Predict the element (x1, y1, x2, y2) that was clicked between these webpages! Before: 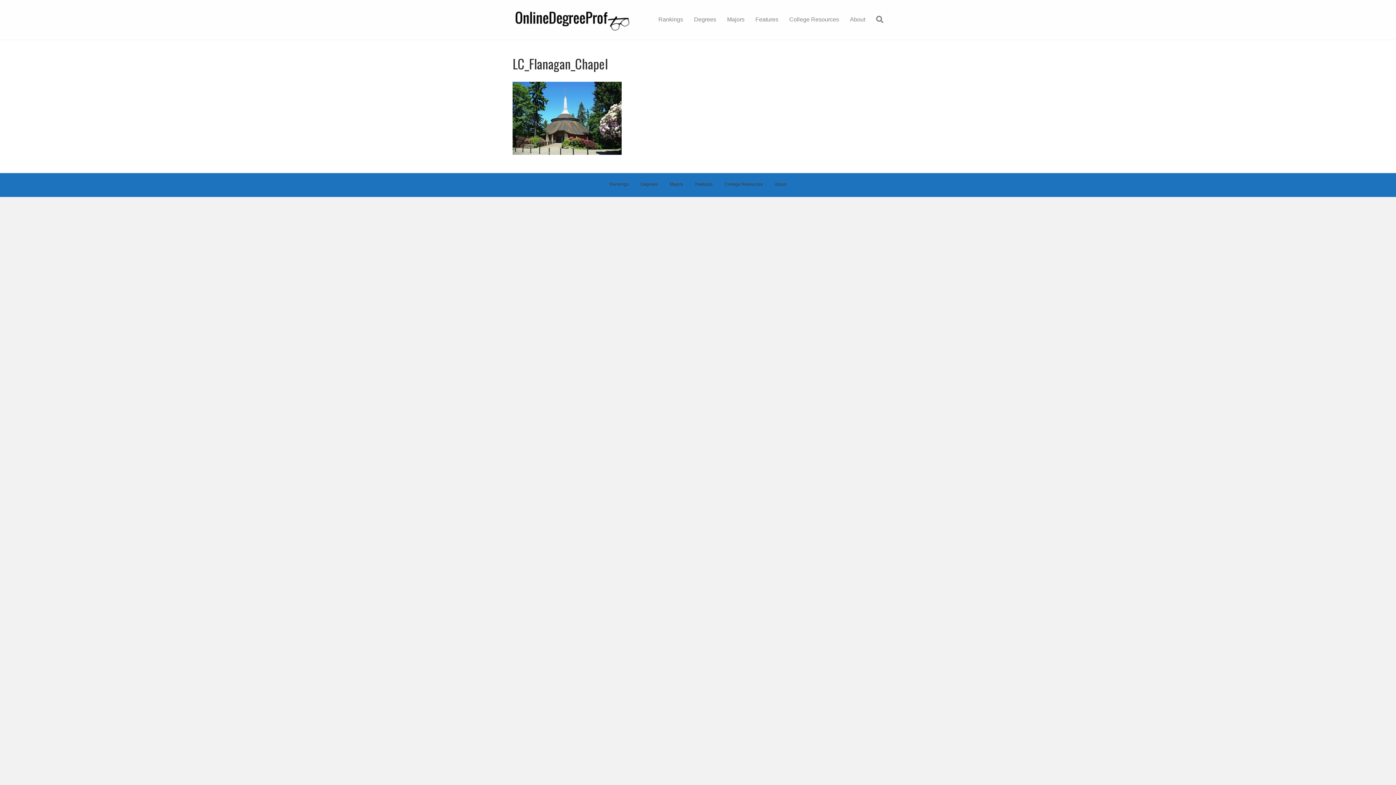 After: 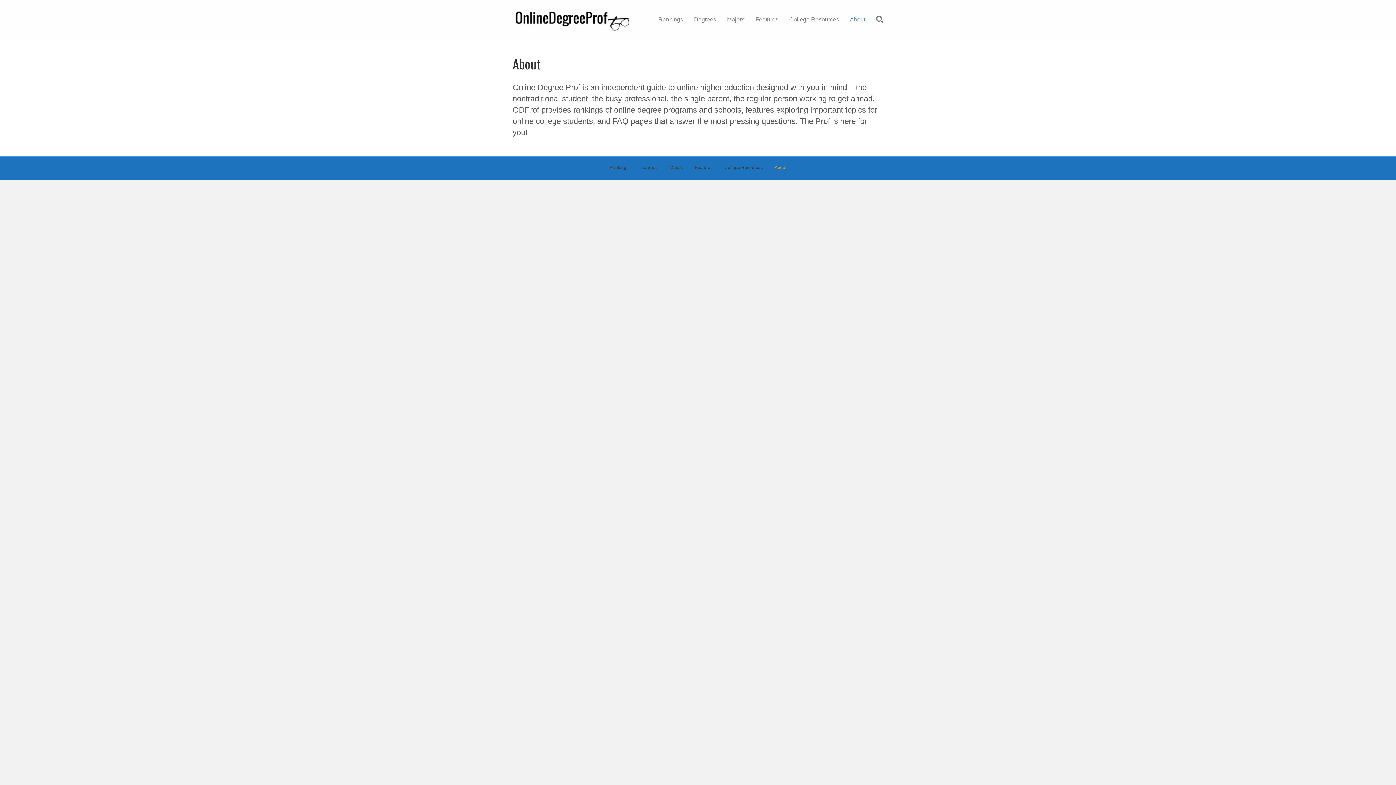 Action: label: About bbox: (844, 10, 870, 29)